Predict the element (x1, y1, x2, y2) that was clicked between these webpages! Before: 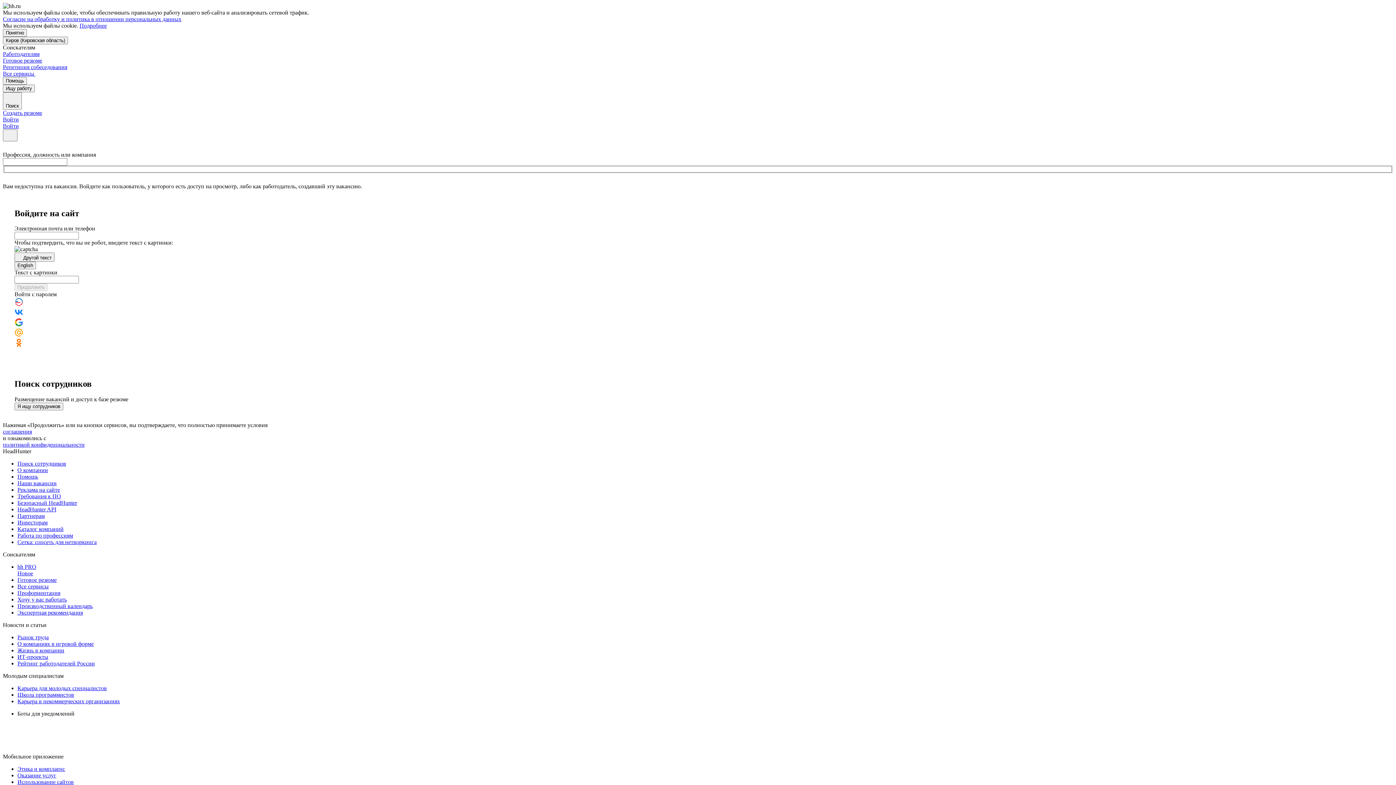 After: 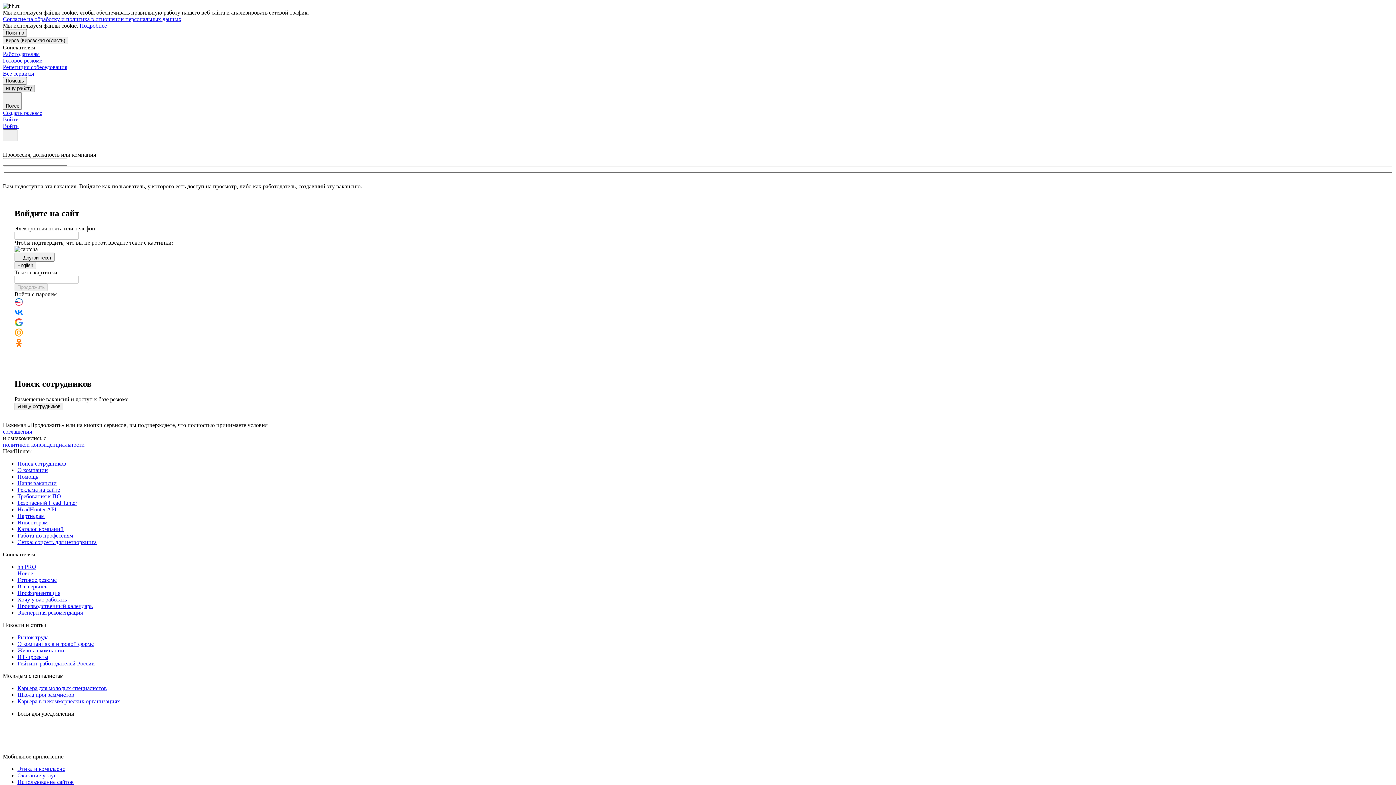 Action: bbox: (2, 84, 34, 92) label: Ищу работу